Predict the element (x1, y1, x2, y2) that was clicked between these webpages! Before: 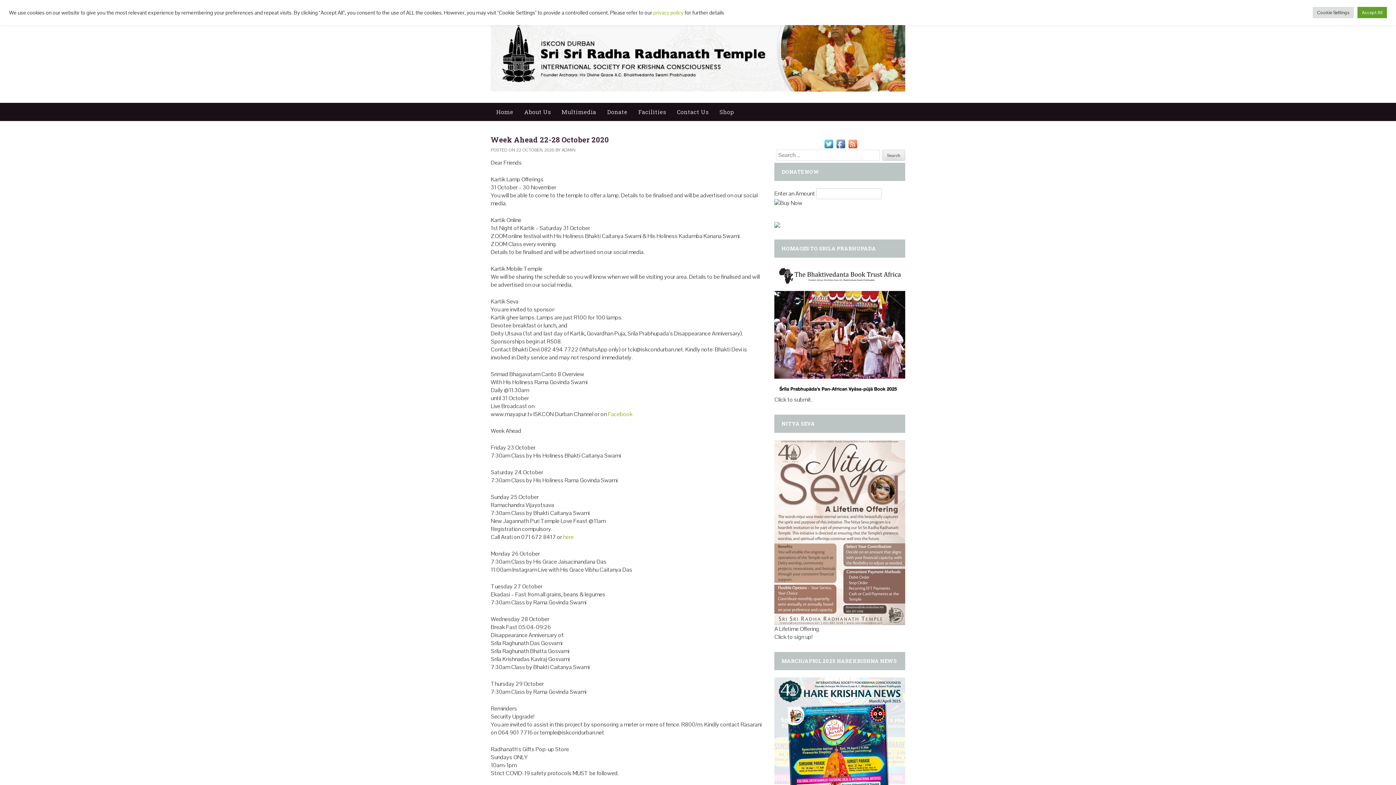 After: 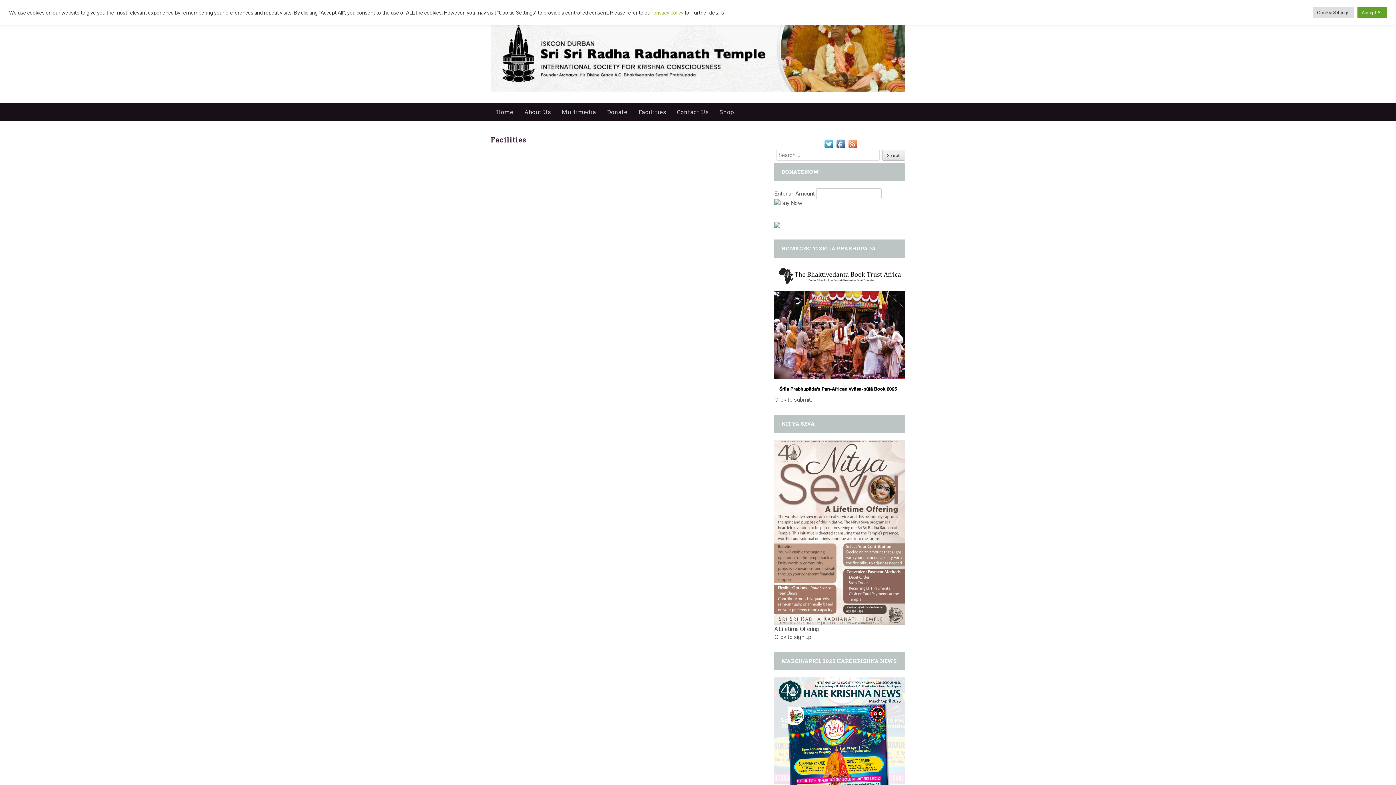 Action: label: Facilities bbox: (633, 102, 671, 121)